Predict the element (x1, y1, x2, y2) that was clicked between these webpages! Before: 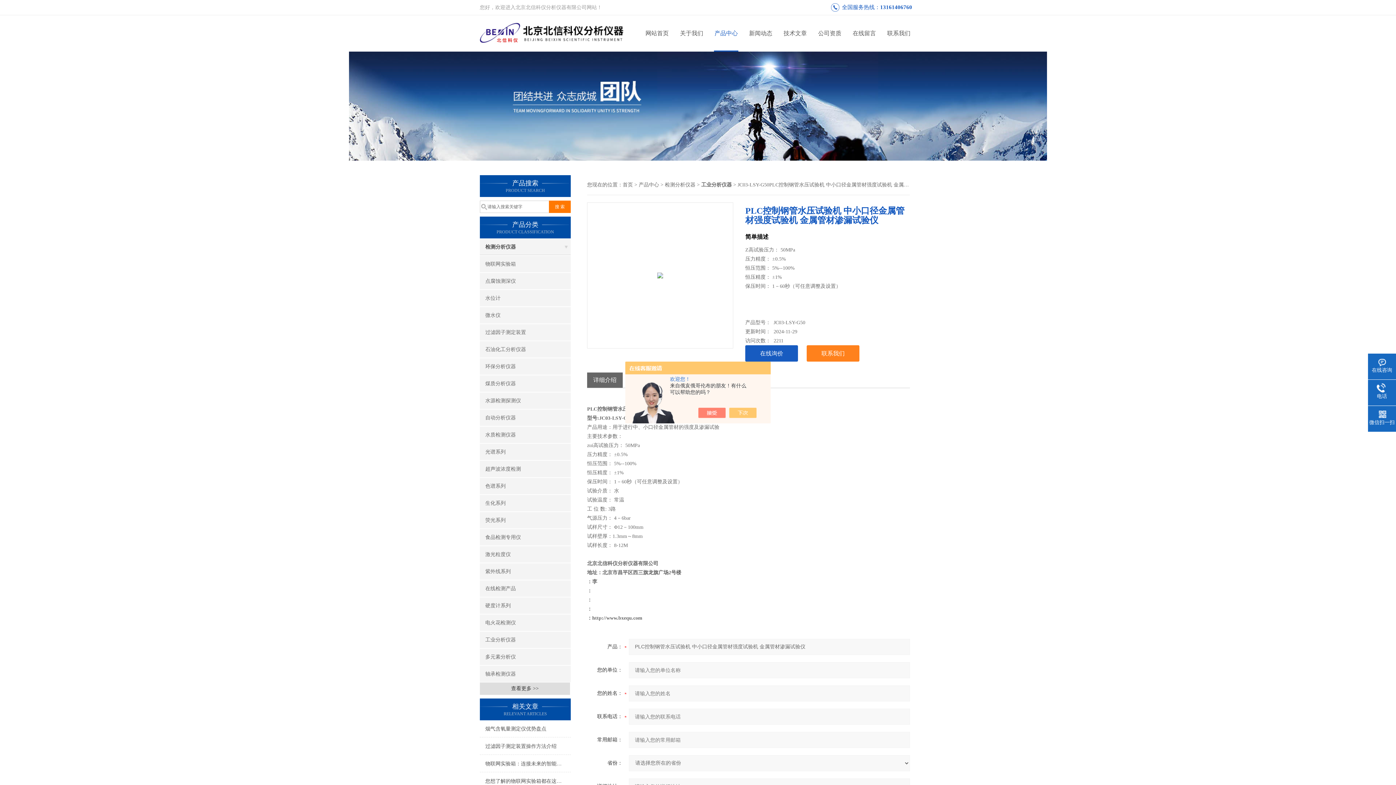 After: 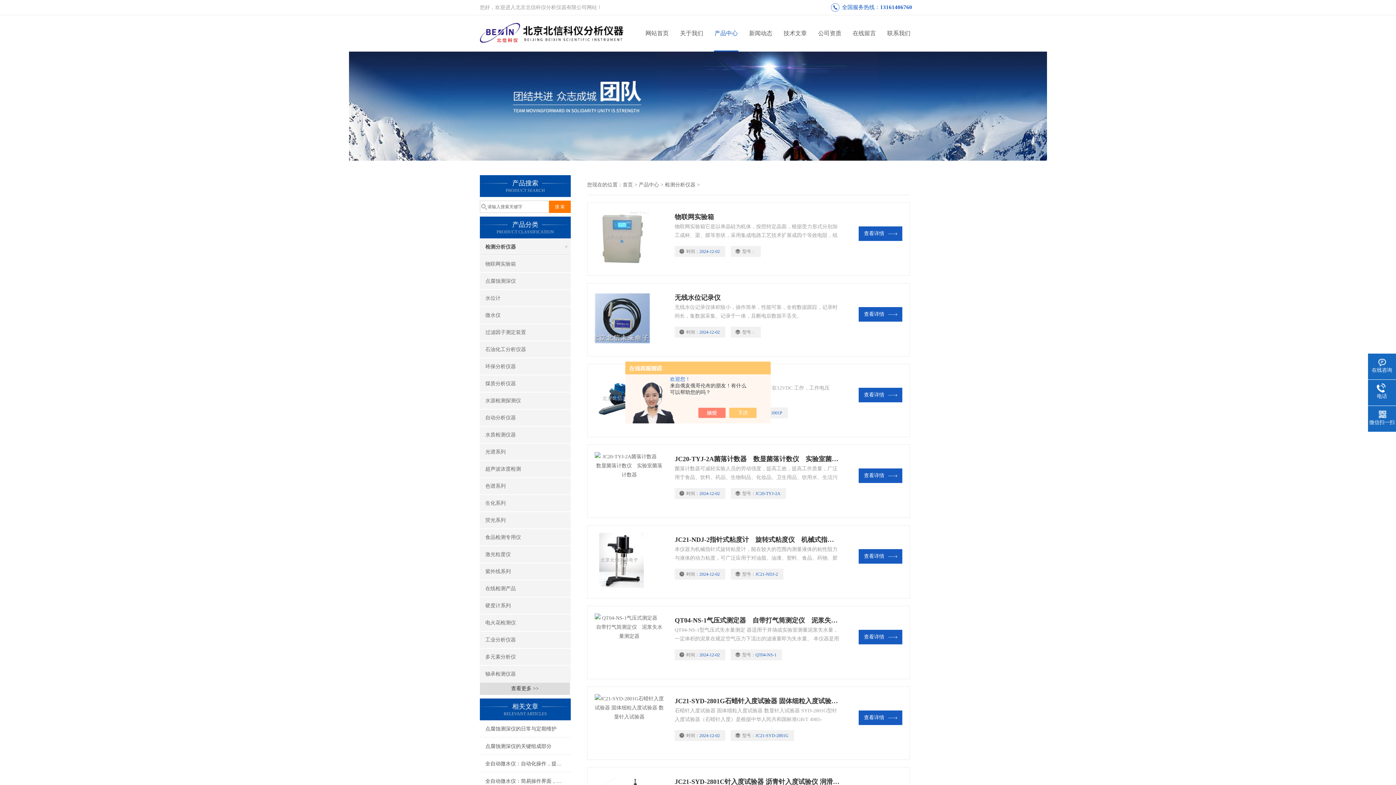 Action: bbox: (665, 182, 695, 187) label: 检测分析仪器